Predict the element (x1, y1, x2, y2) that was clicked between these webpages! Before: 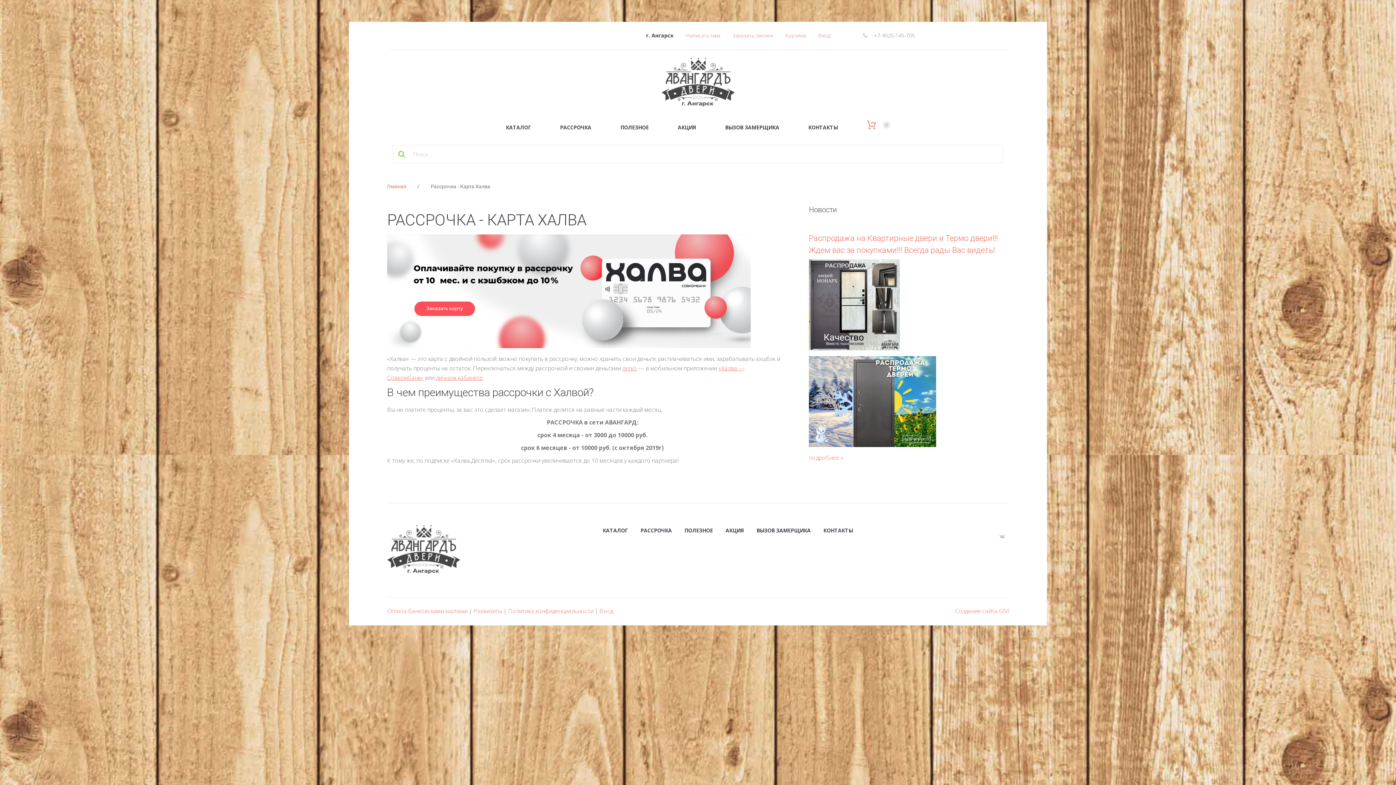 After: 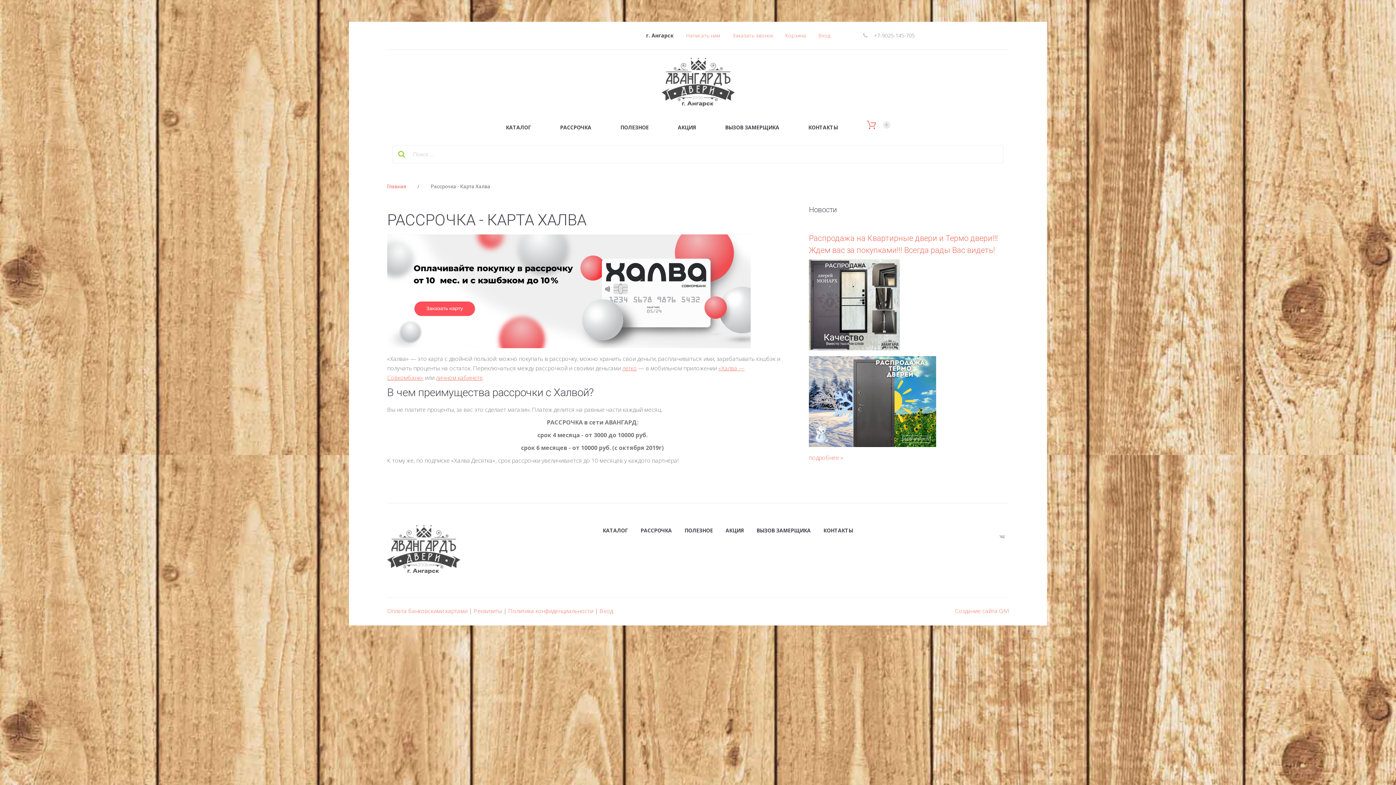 Action: label: +7-9025-145-705 bbox: (874, 32, 915, 38)